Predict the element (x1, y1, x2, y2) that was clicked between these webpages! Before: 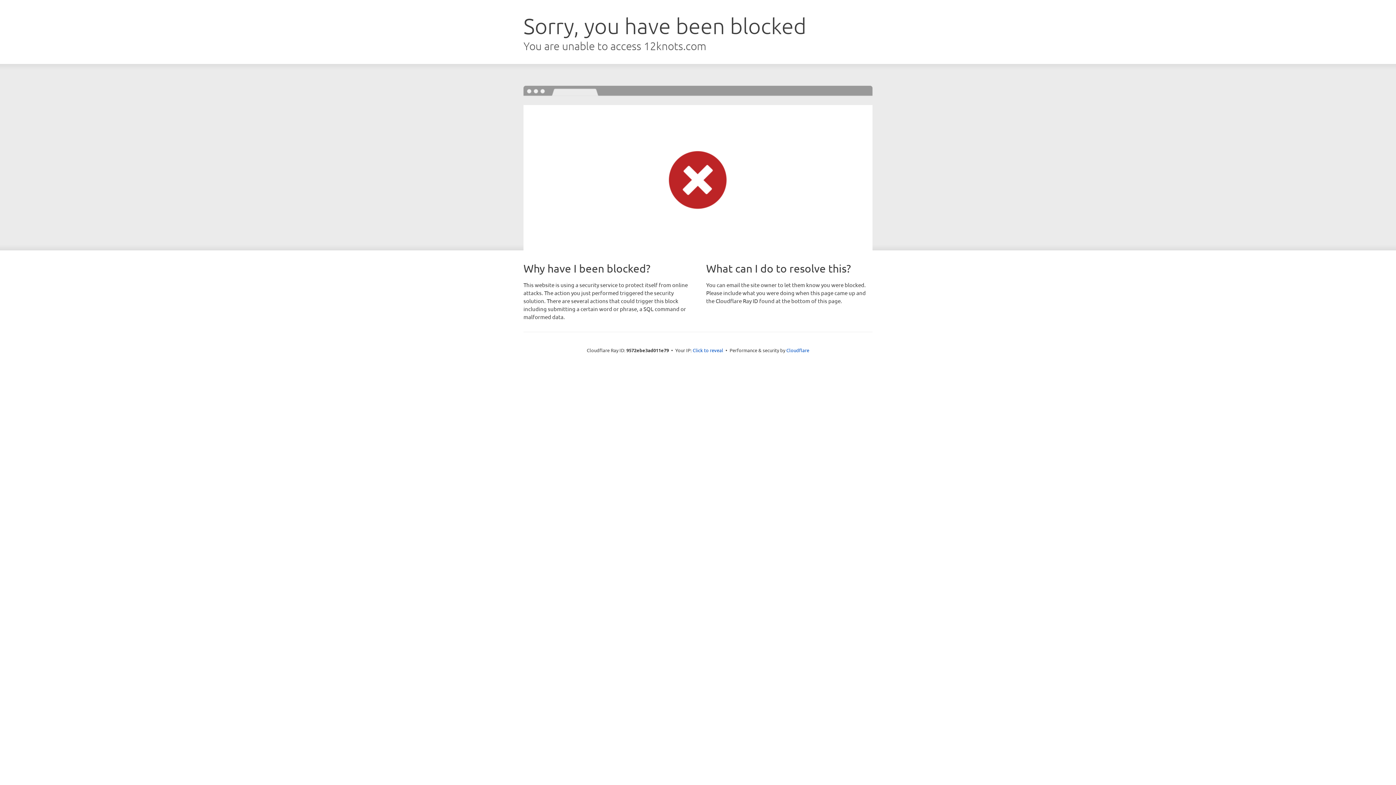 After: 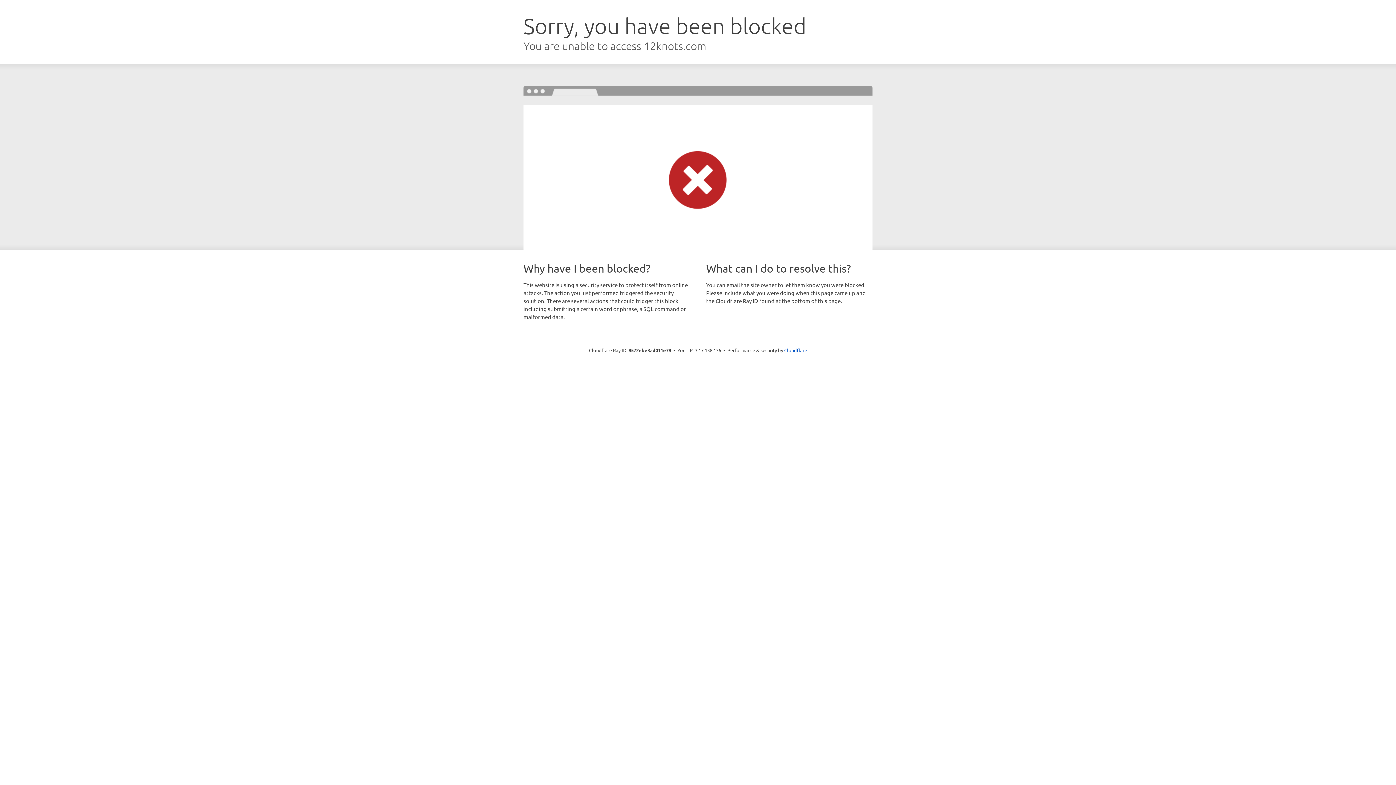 Action: bbox: (692, 346, 723, 353) label: Click to reveal